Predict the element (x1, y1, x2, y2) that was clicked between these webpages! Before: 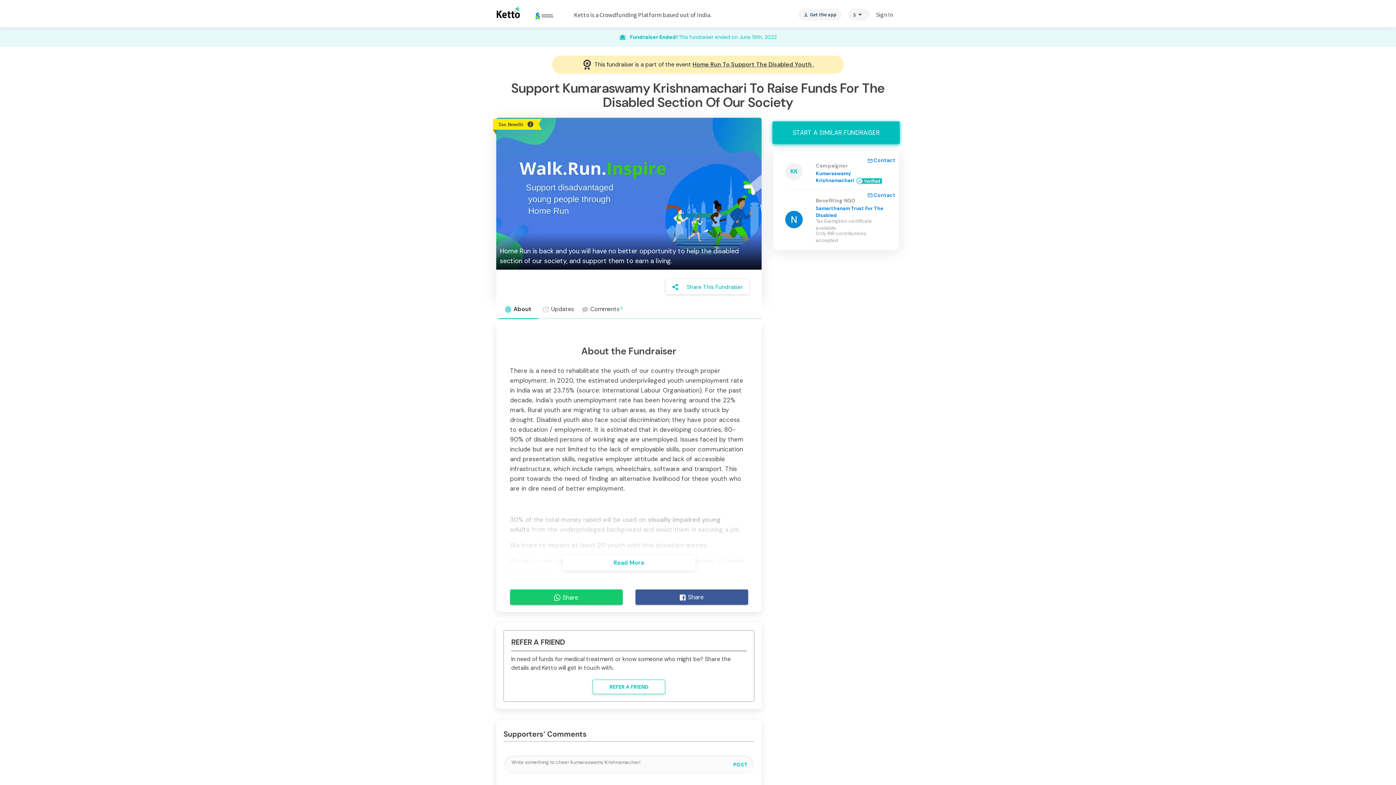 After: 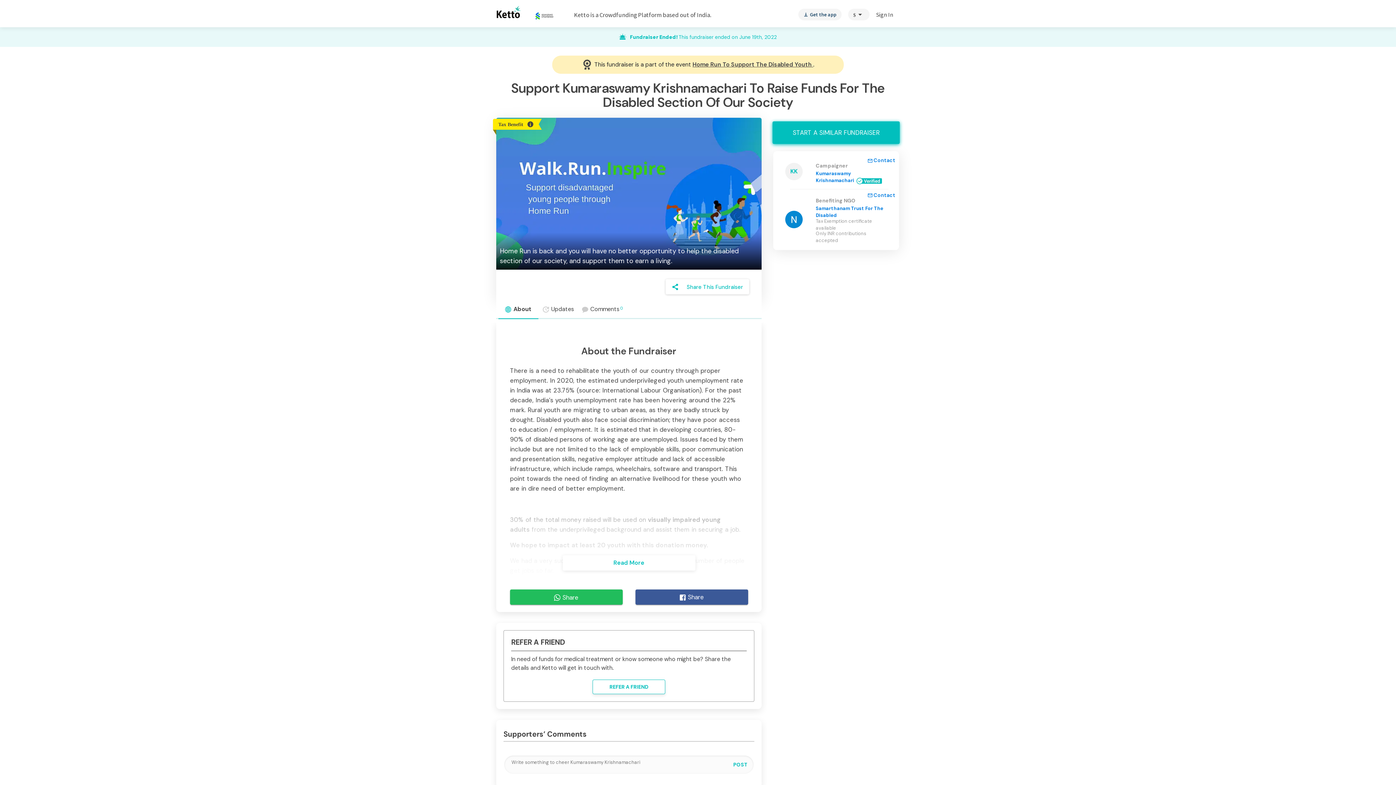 Action: bbox: (510, 589, 622, 605) label: Share